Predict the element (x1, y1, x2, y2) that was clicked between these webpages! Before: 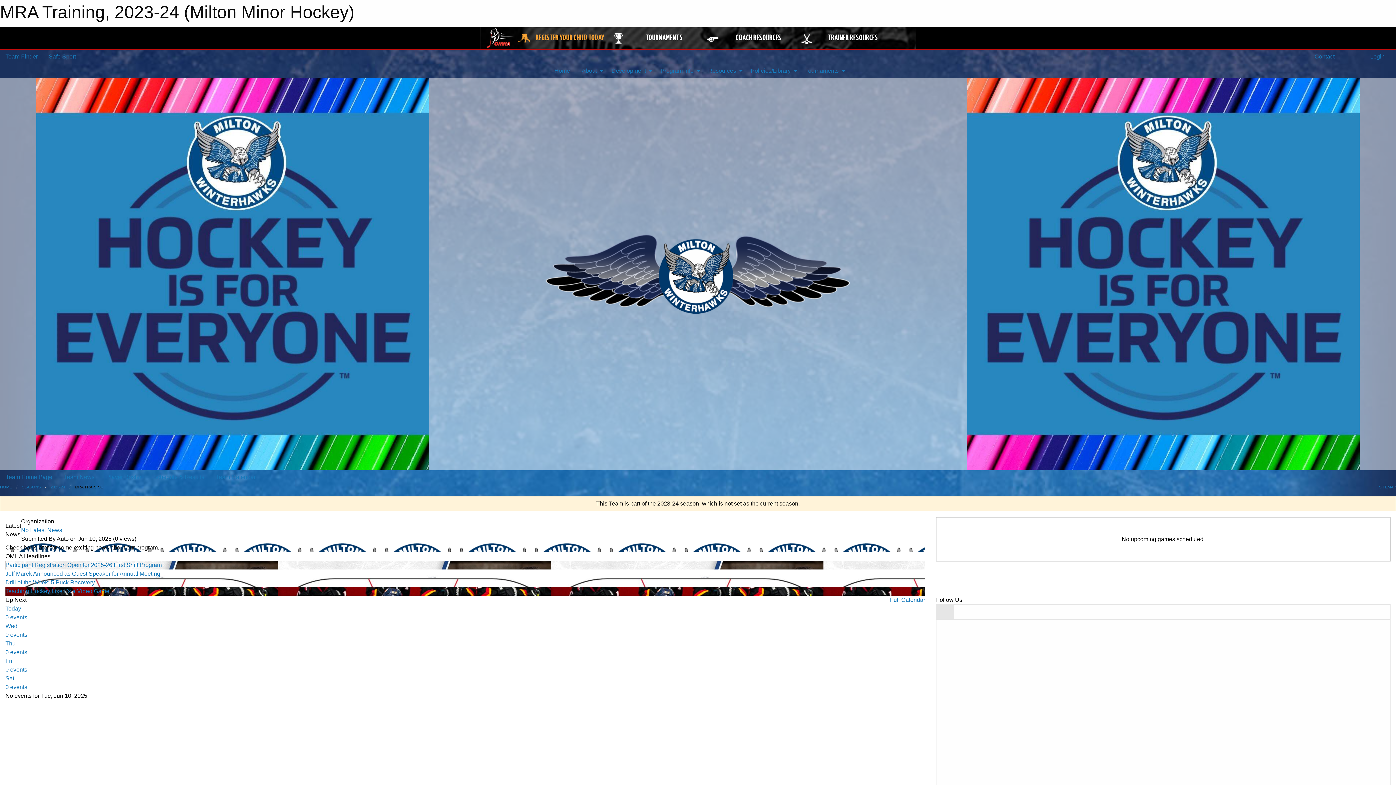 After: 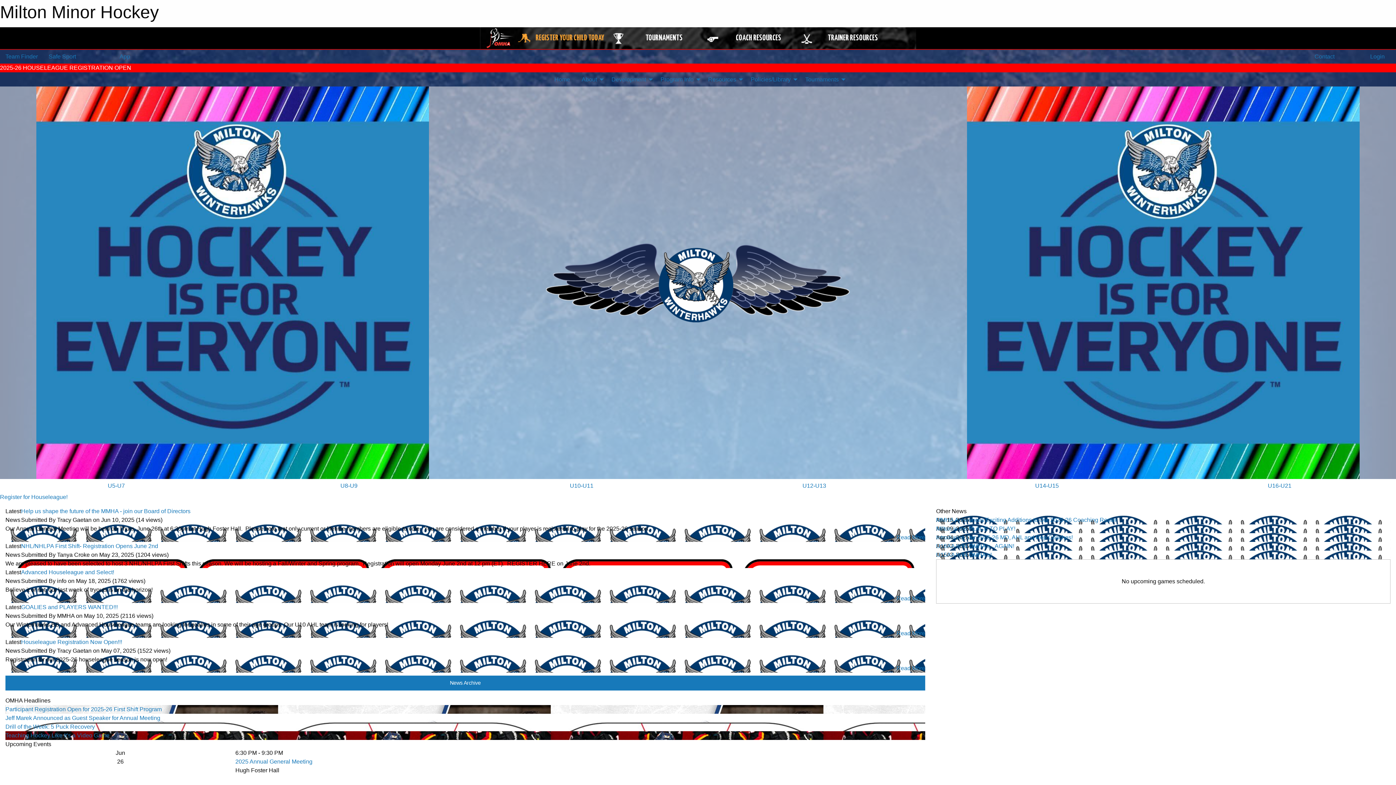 Action: bbox: (36, 270, 429, 276)